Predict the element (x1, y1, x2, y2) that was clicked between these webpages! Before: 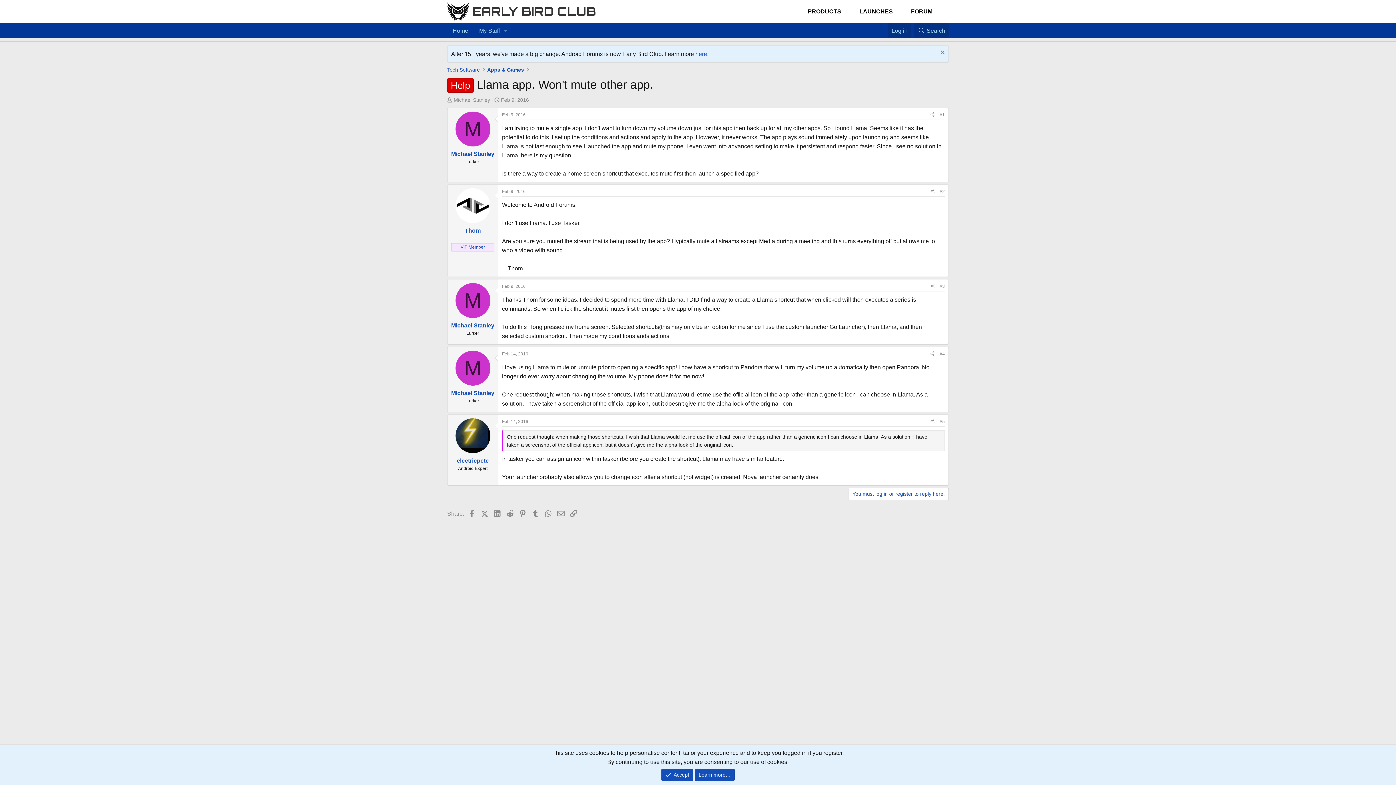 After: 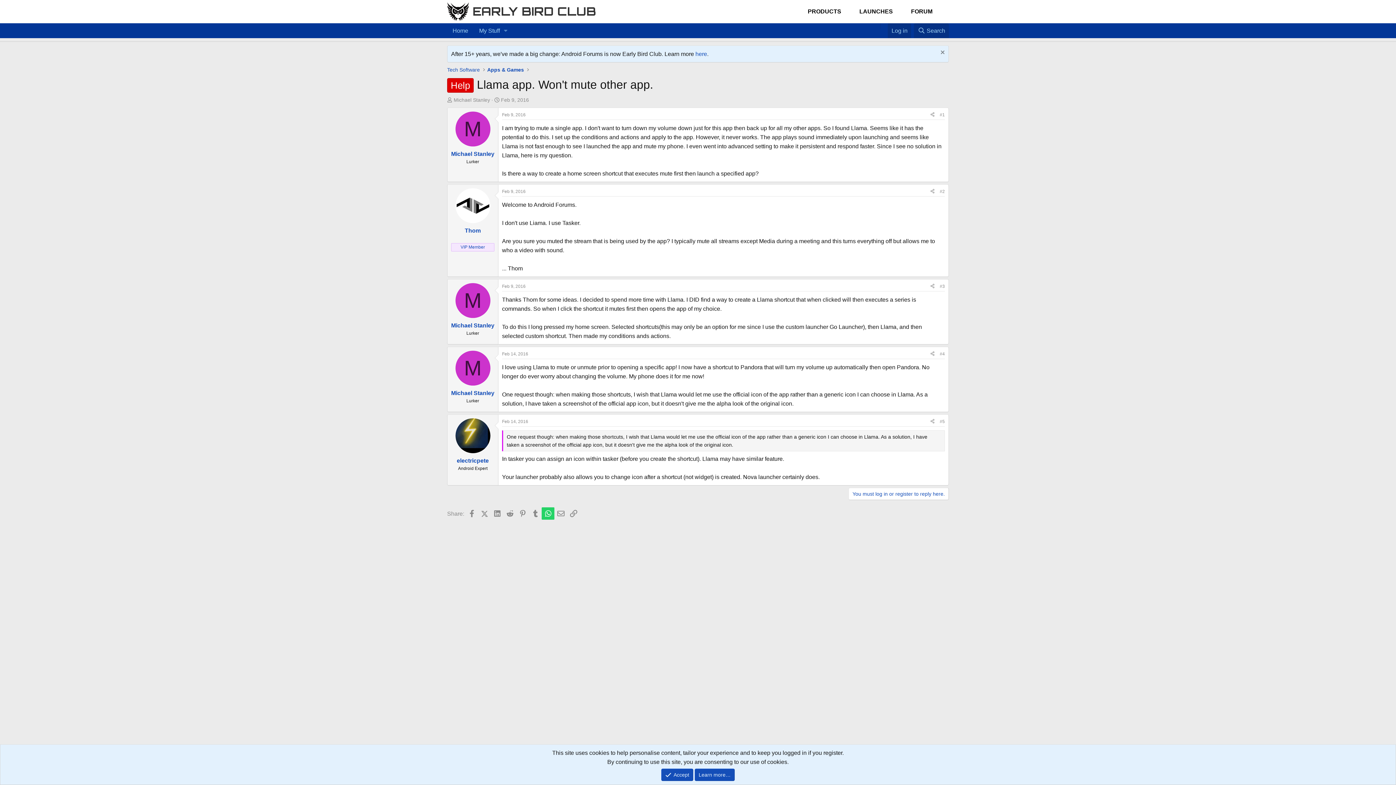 Action: bbox: (541, 507, 554, 519) label: WhatsApp